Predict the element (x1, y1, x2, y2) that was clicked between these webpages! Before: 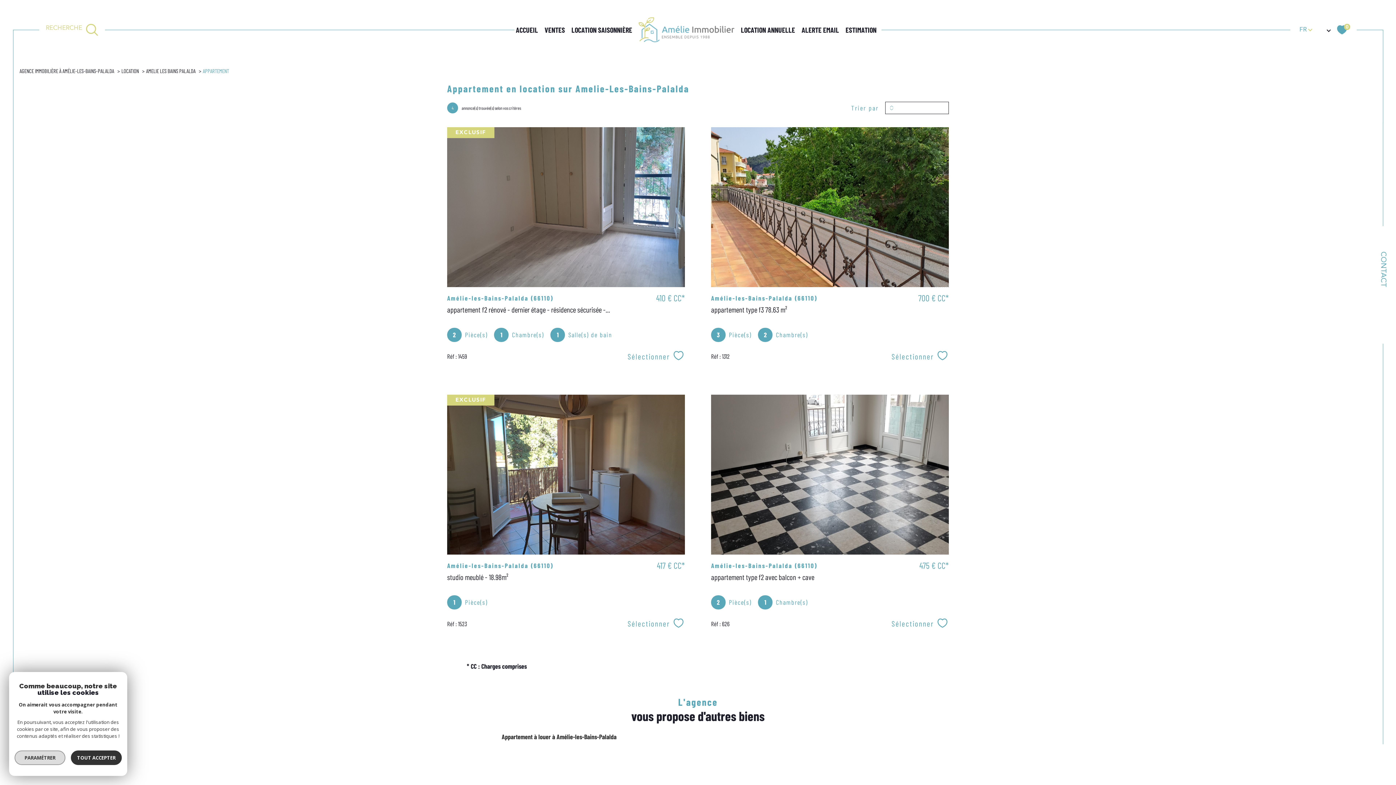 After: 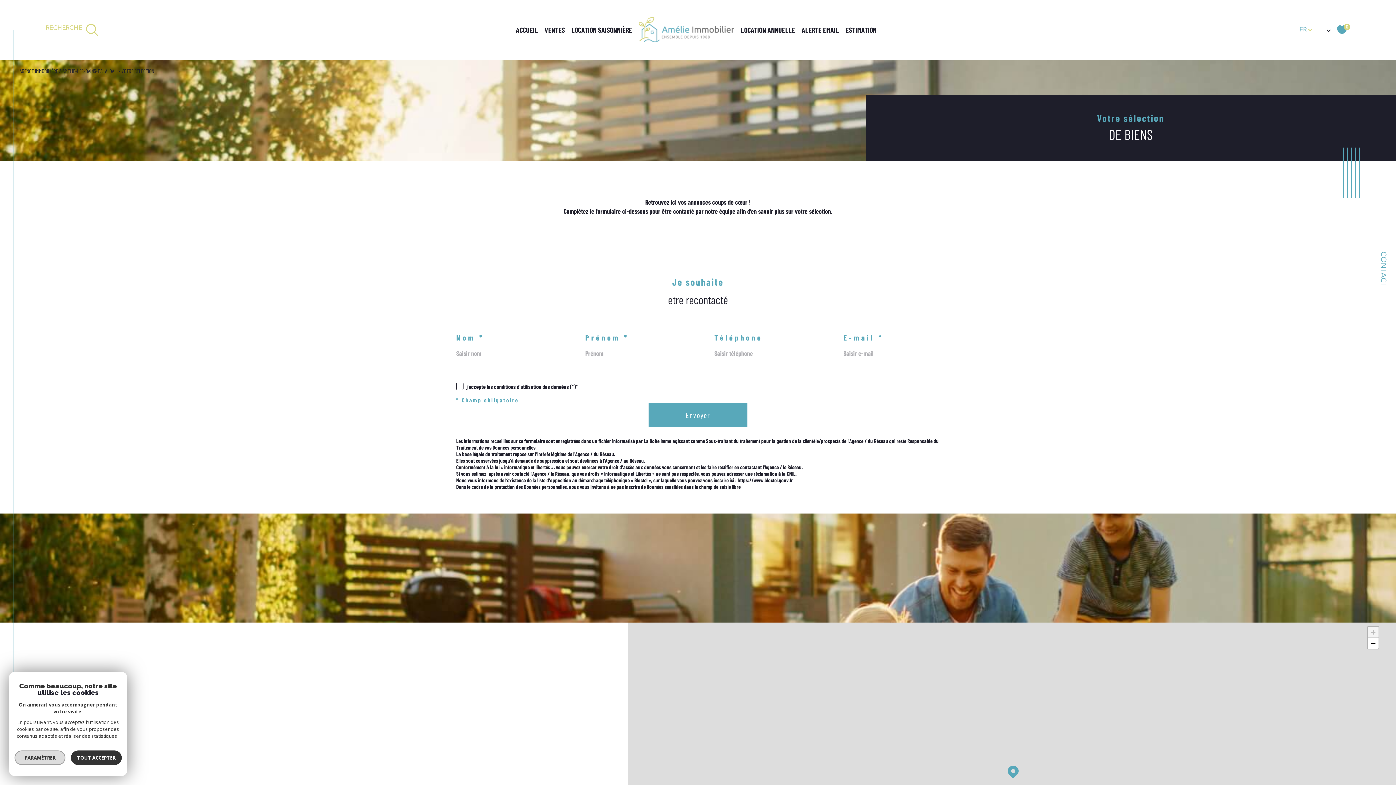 Action: bbox: (1337, 24, 1350, 34) label: 0